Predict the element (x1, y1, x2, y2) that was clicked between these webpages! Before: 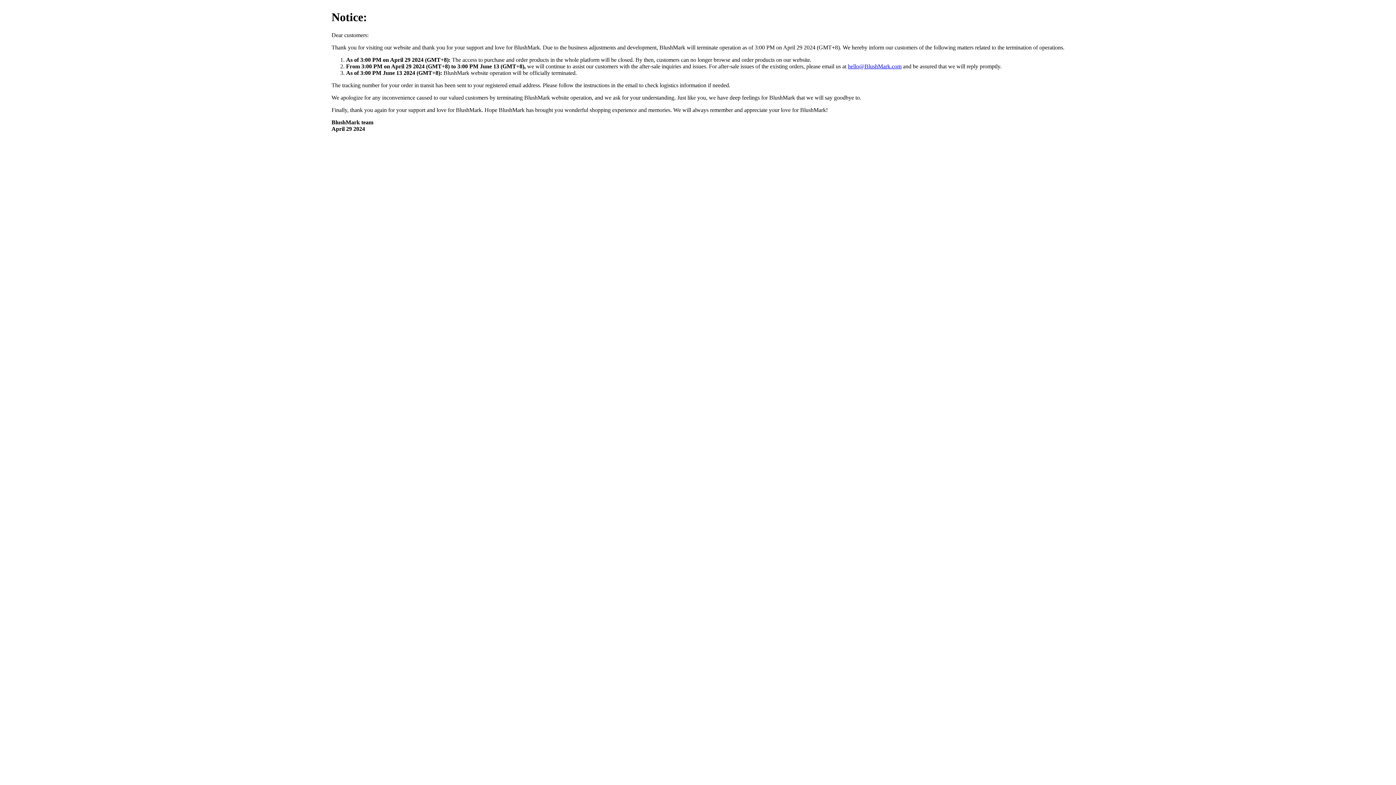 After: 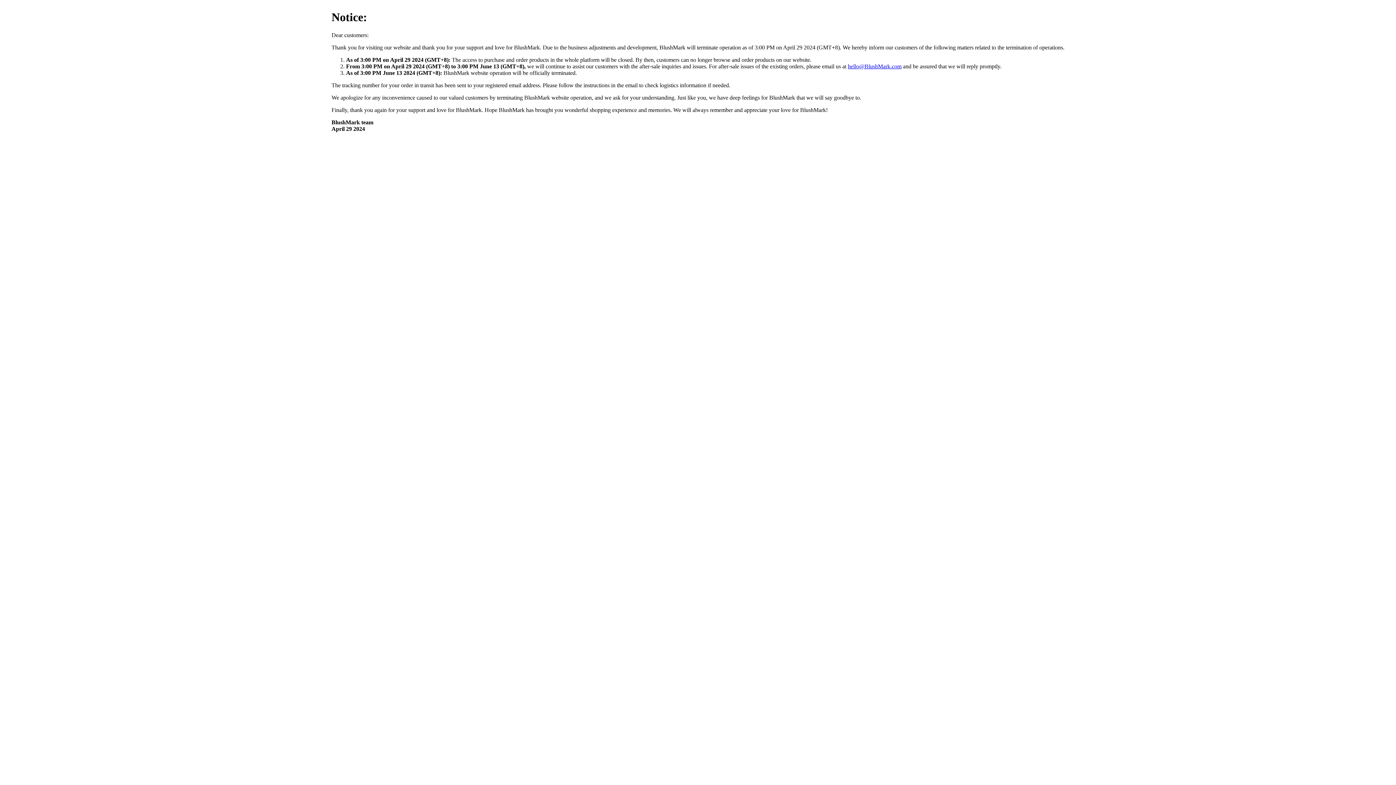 Action: bbox: (848, 63, 901, 69) label: hello@BlushMark.com